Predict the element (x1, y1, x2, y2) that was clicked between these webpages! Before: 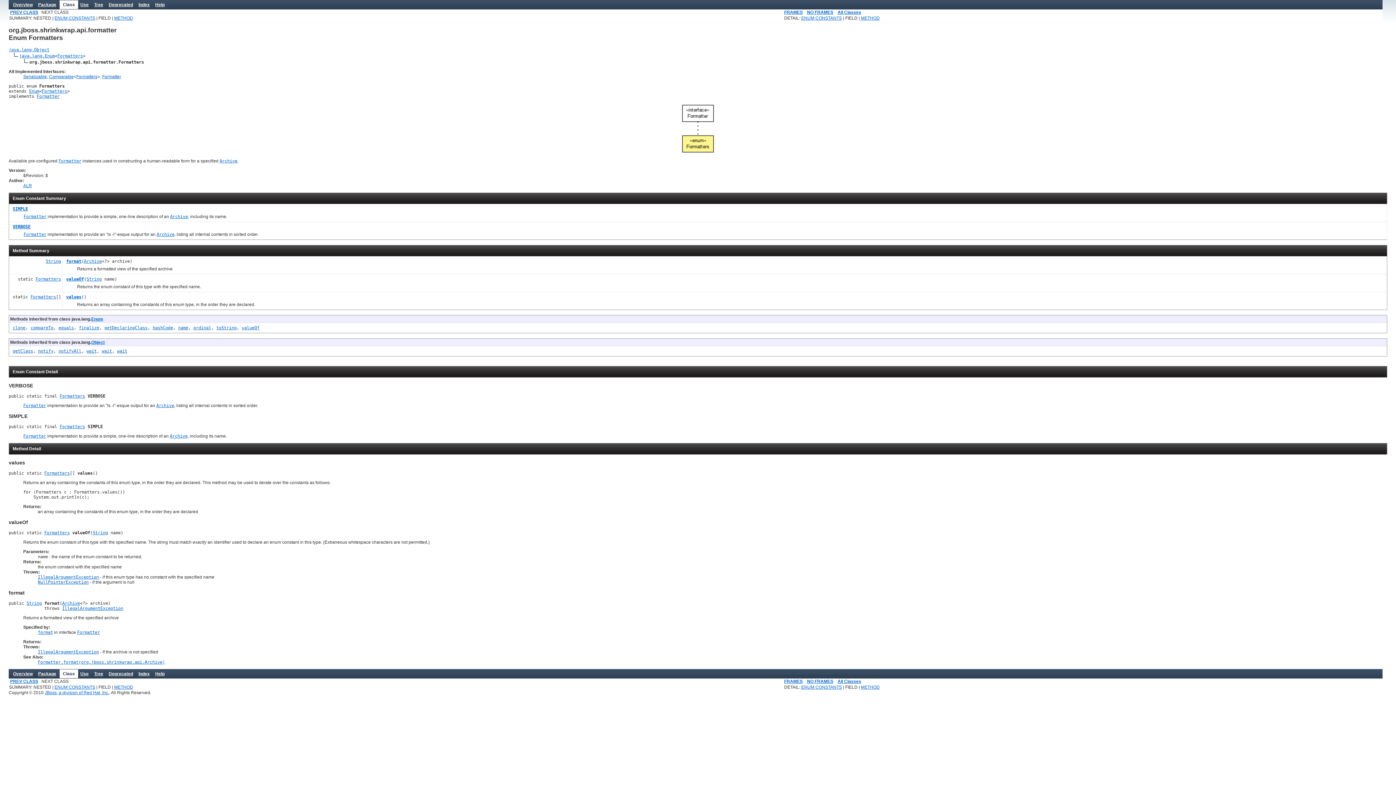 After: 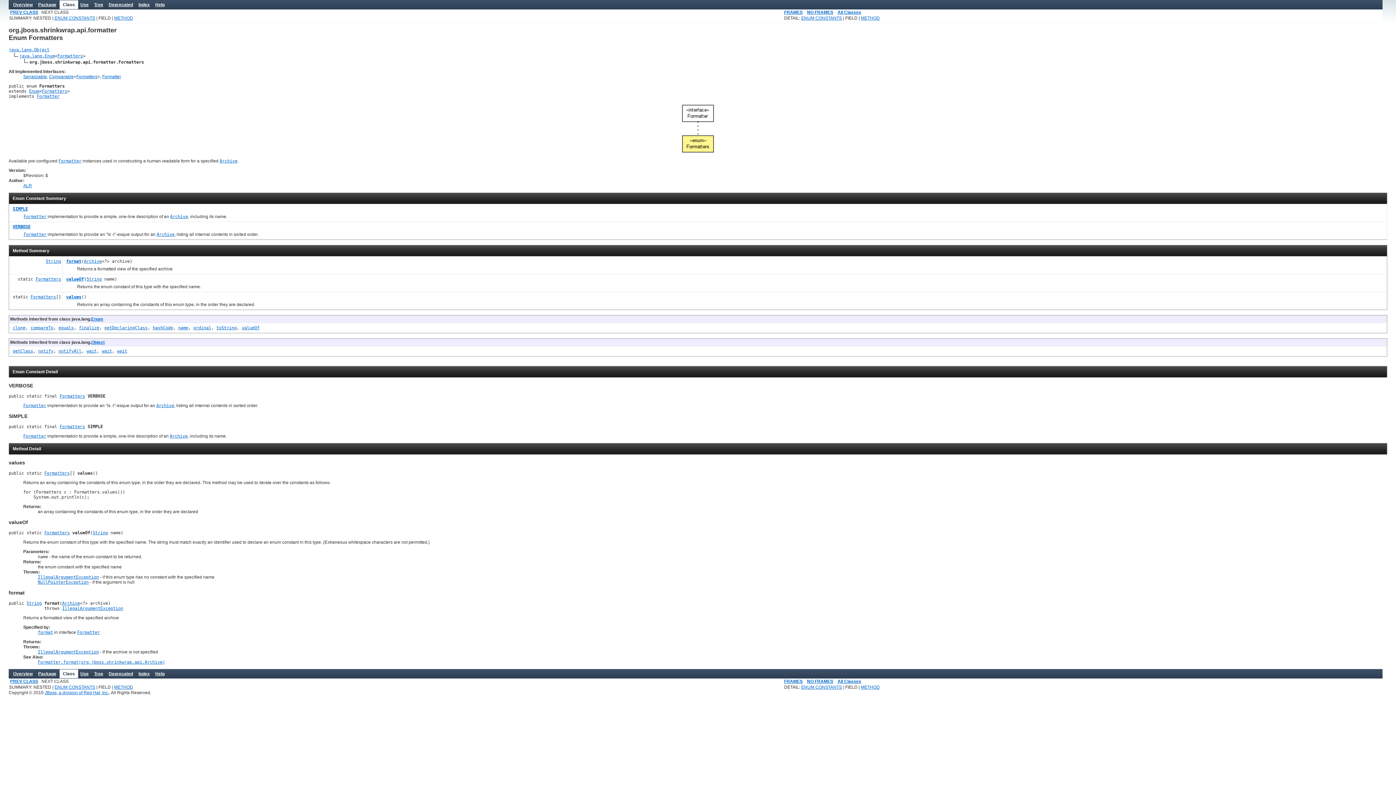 Action: label: Formatters bbox: (44, 470, 69, 476)